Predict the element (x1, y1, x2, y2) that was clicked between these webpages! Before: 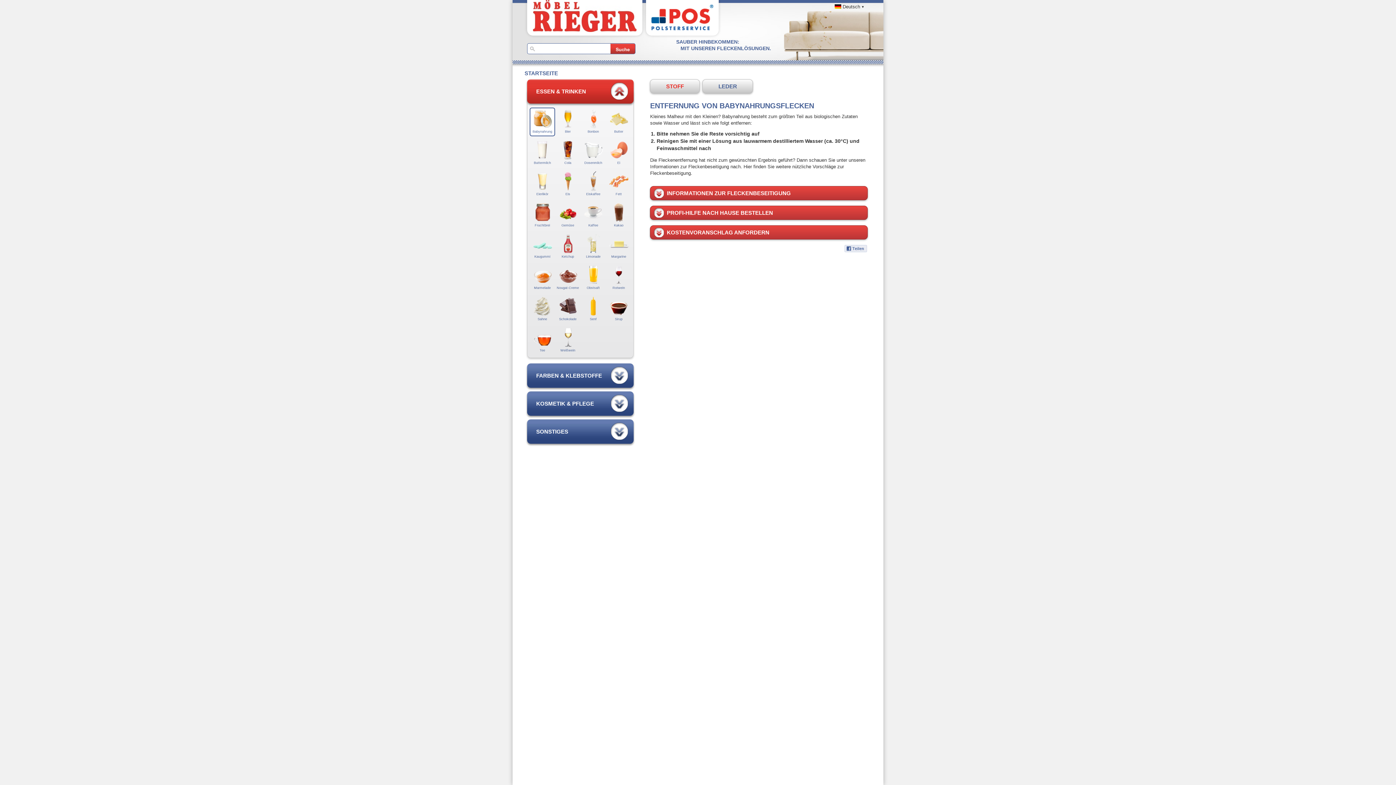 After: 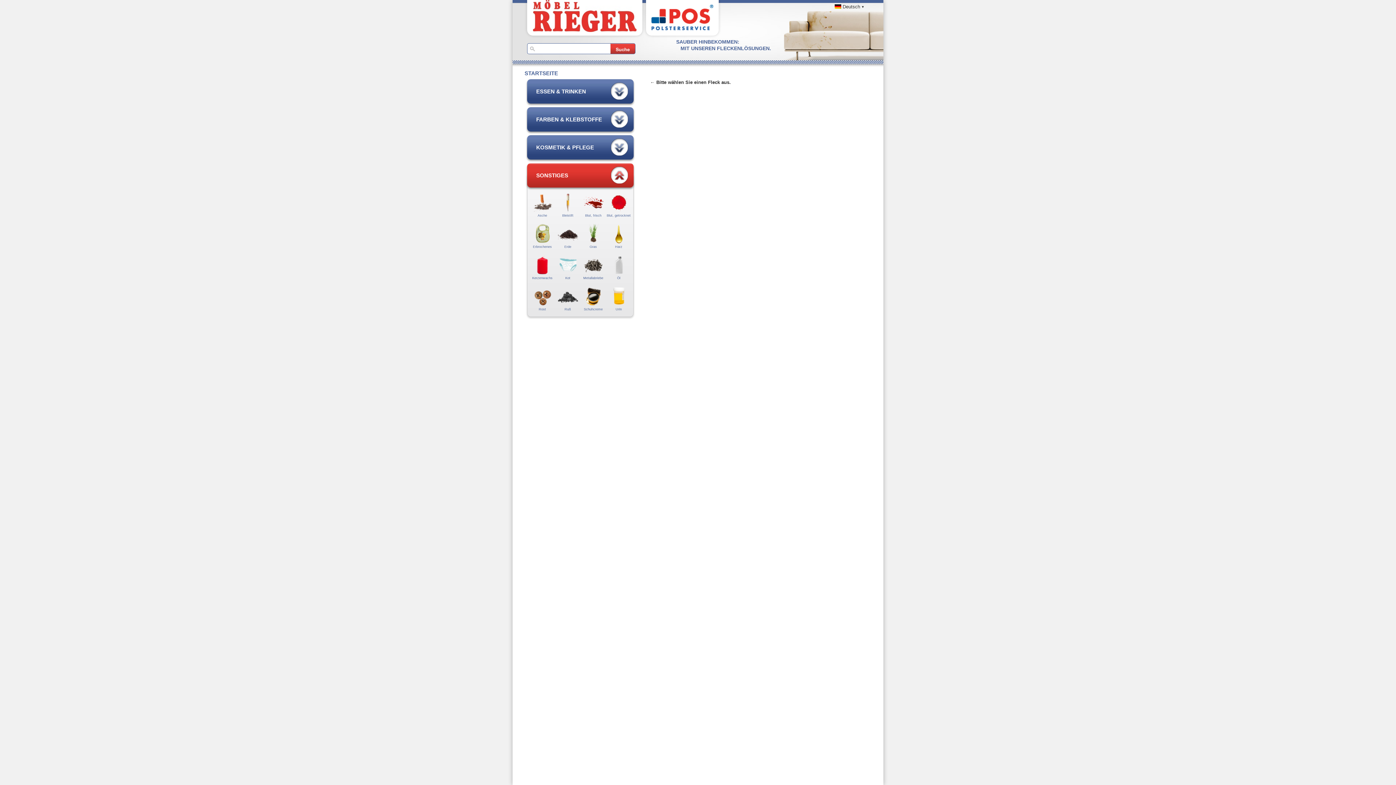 Action: label: SONSTIGES bbox: (527, 419, 633, 444)